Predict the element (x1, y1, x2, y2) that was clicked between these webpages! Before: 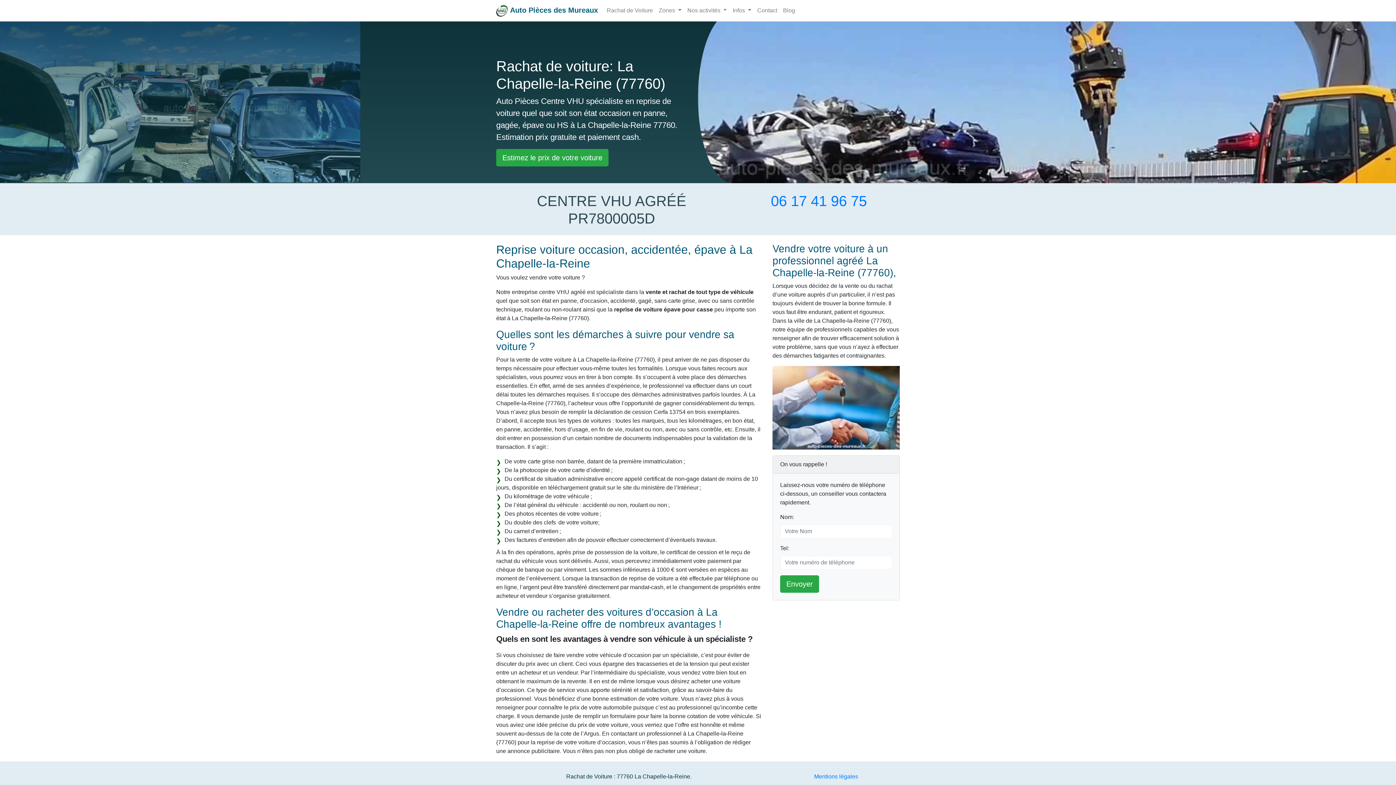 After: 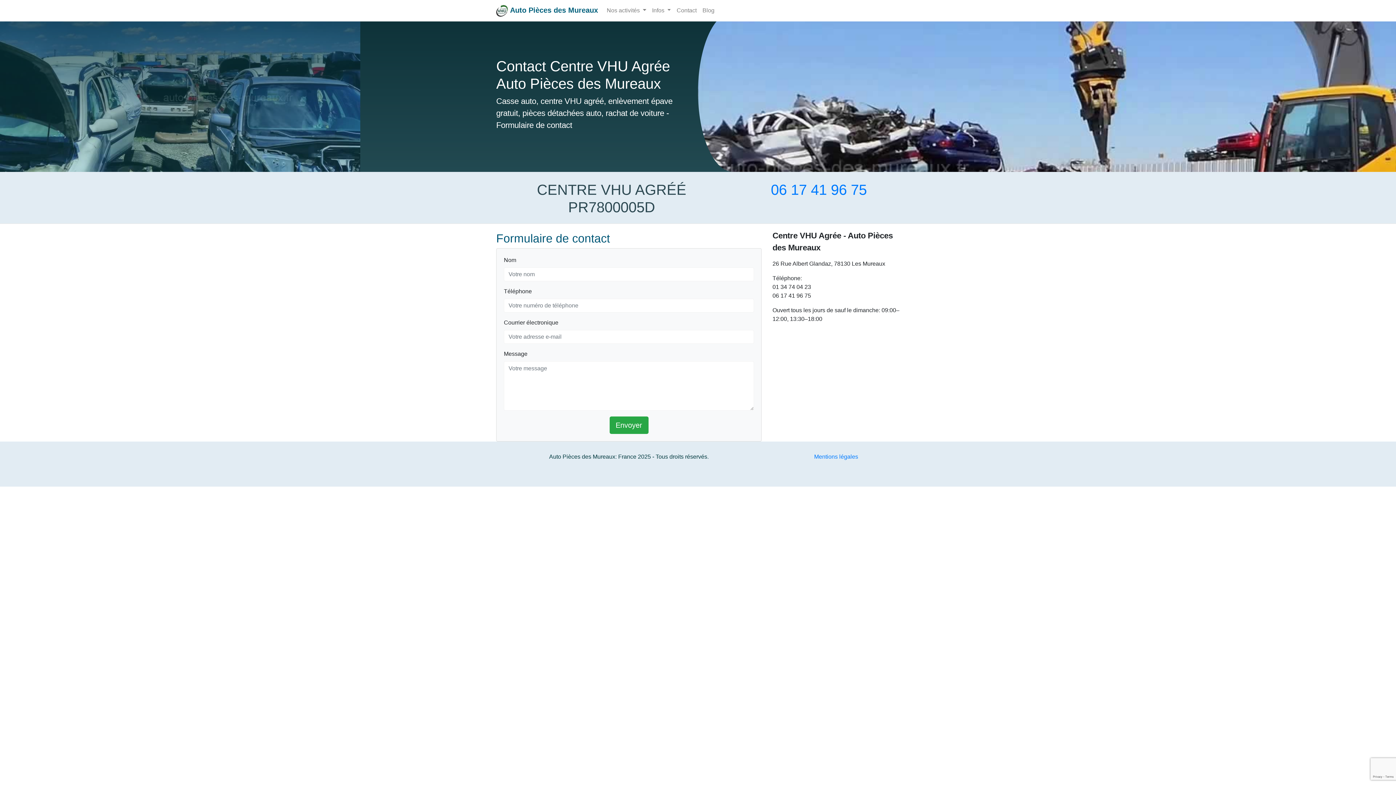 Action: bbox: (754, 3, 780, 17) label: Contact